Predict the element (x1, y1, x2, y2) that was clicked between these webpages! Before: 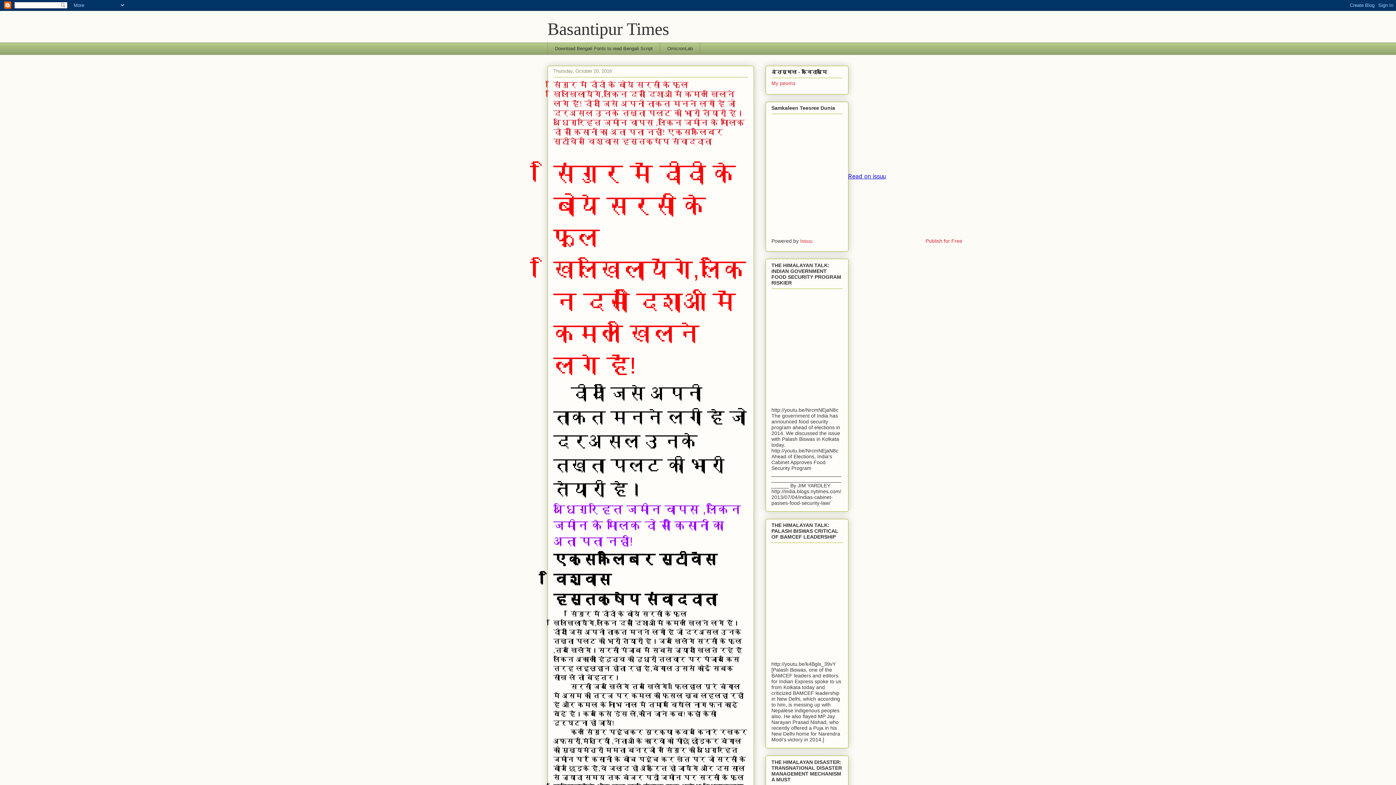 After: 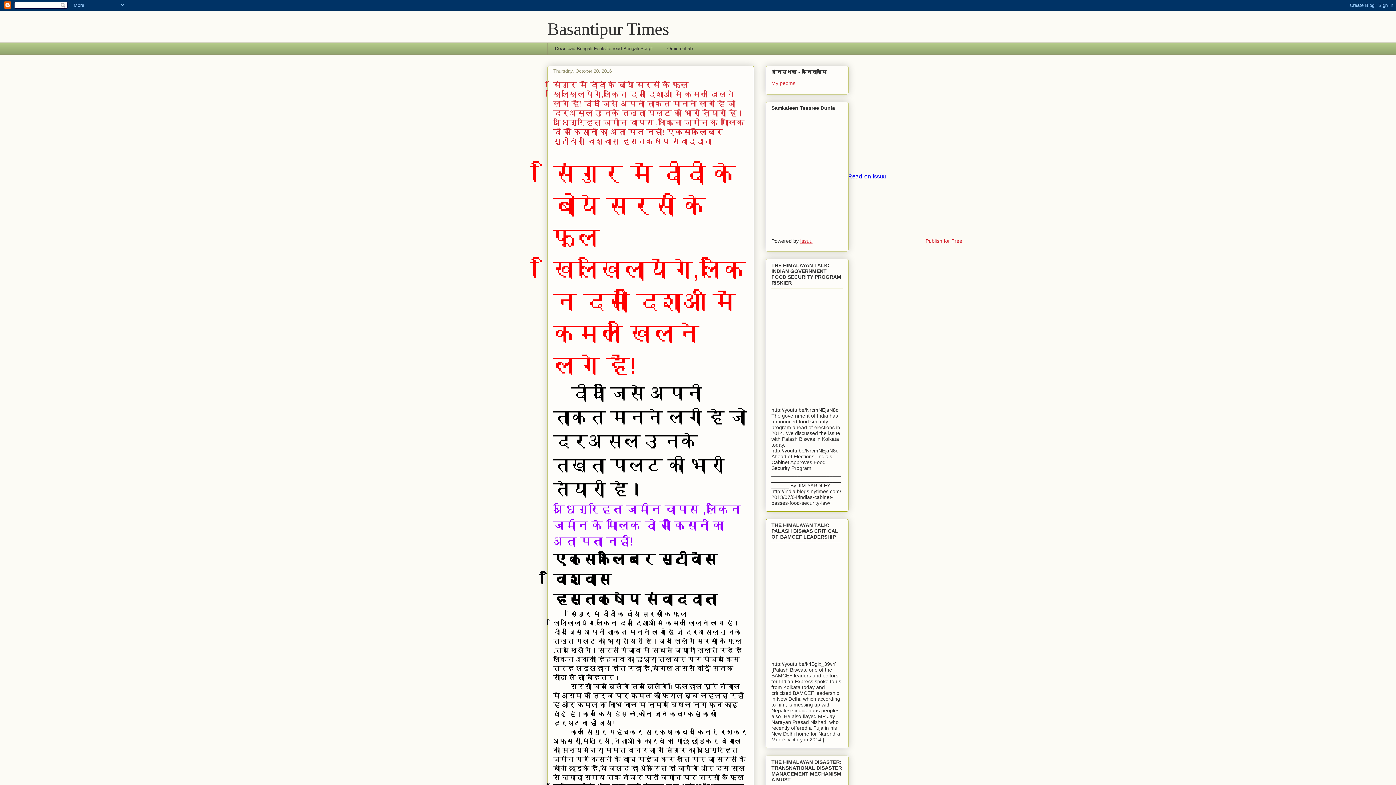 Action: label: Issuu bbox: (800, 238, 812, 243)